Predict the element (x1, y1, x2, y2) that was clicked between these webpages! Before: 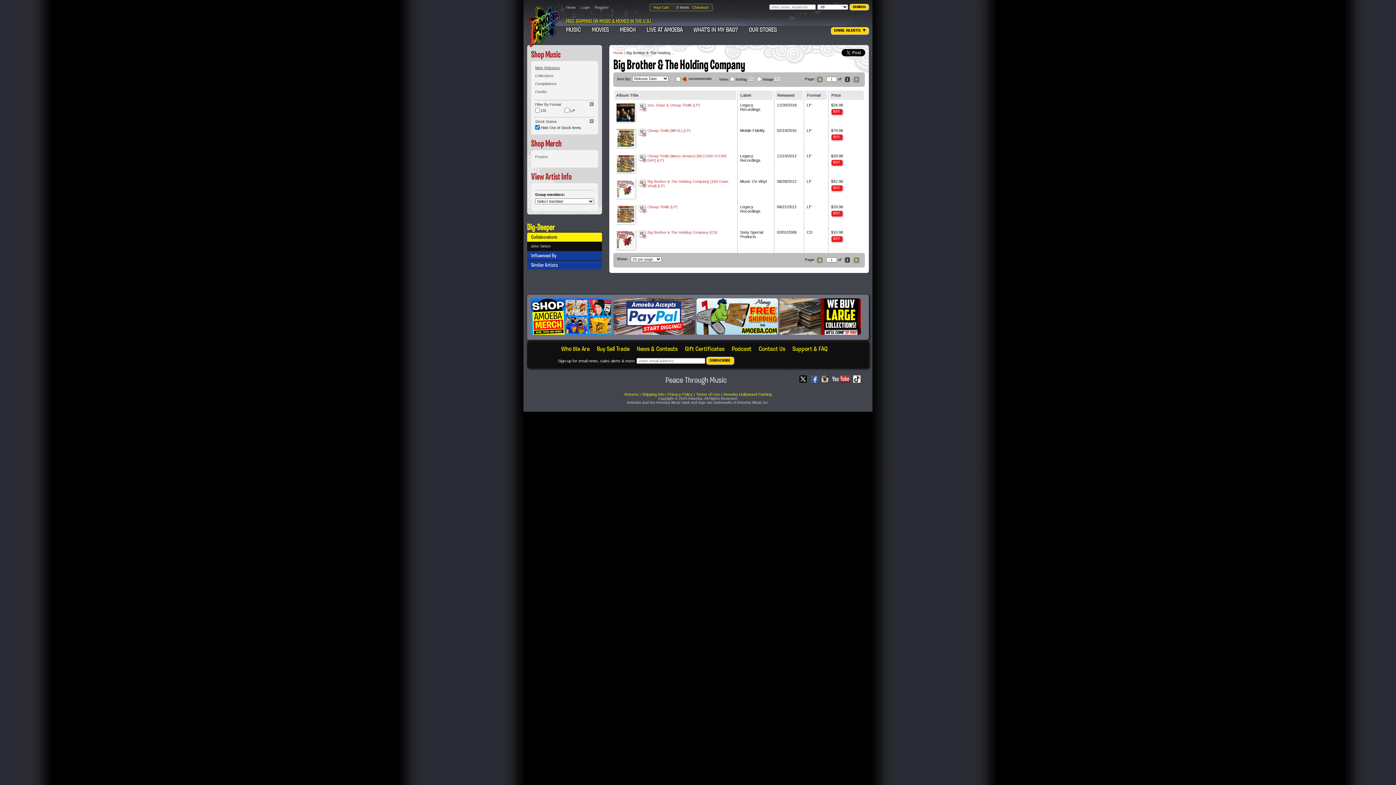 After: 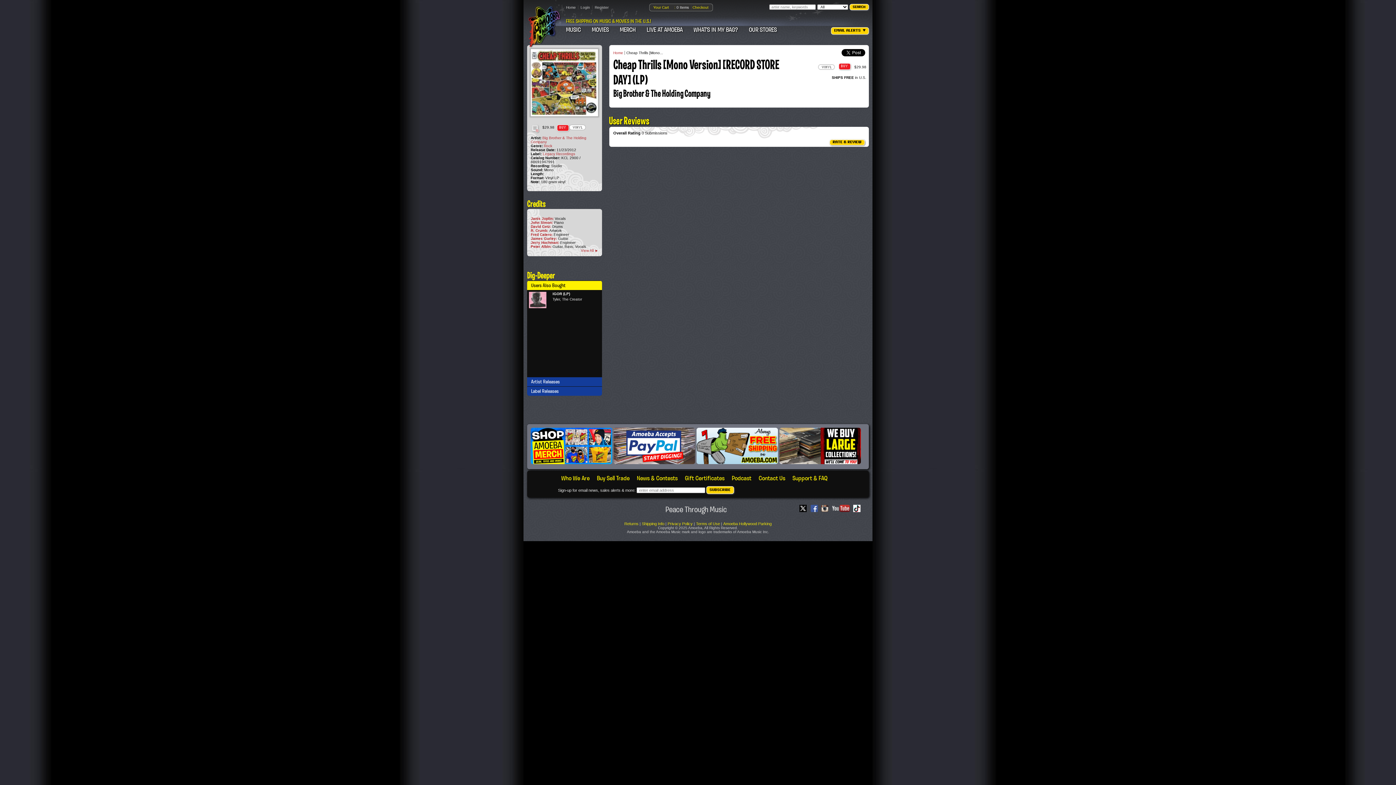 Action: bbox: (616, 169, 635, 174)